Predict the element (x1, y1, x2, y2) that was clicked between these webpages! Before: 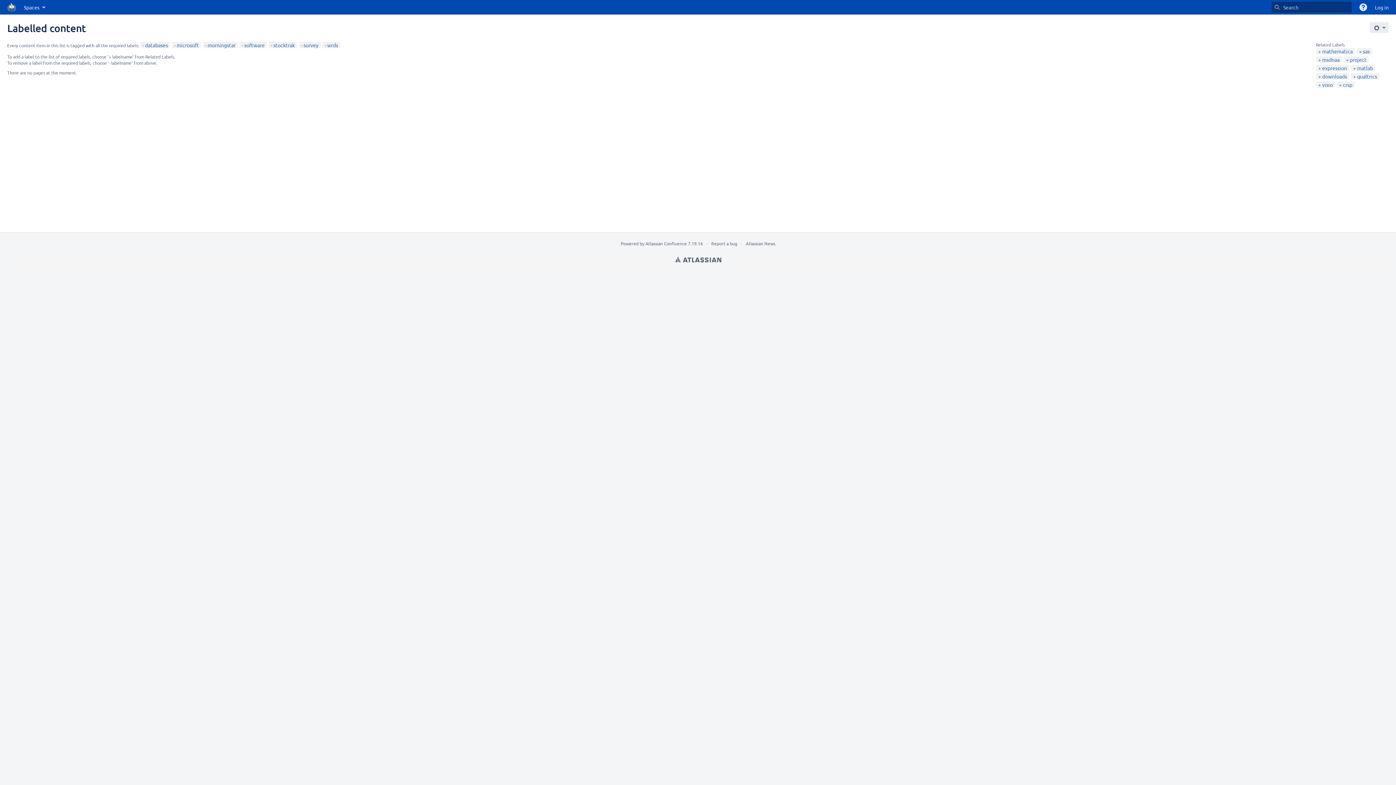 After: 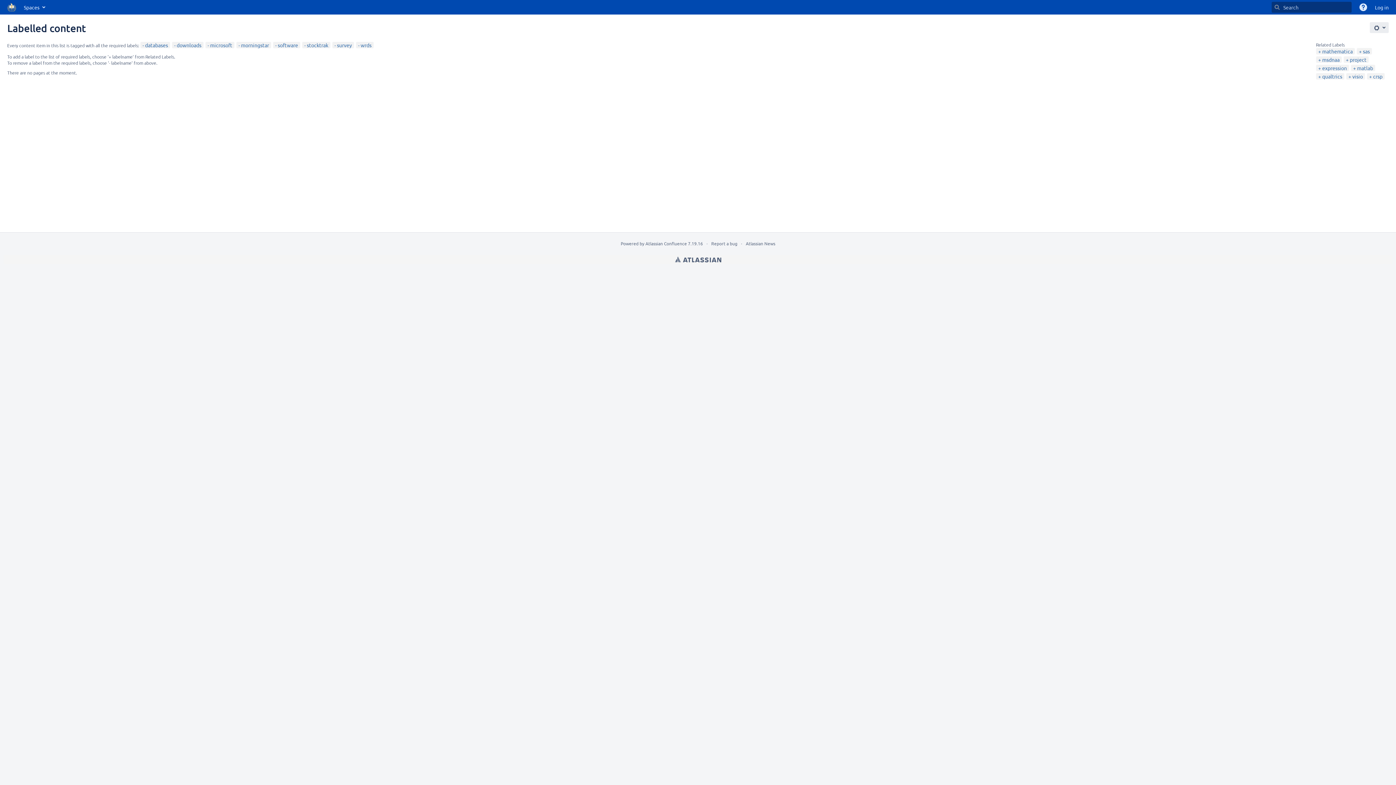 Action: bbox: (1318, 73, 1347, 79) label: downloads